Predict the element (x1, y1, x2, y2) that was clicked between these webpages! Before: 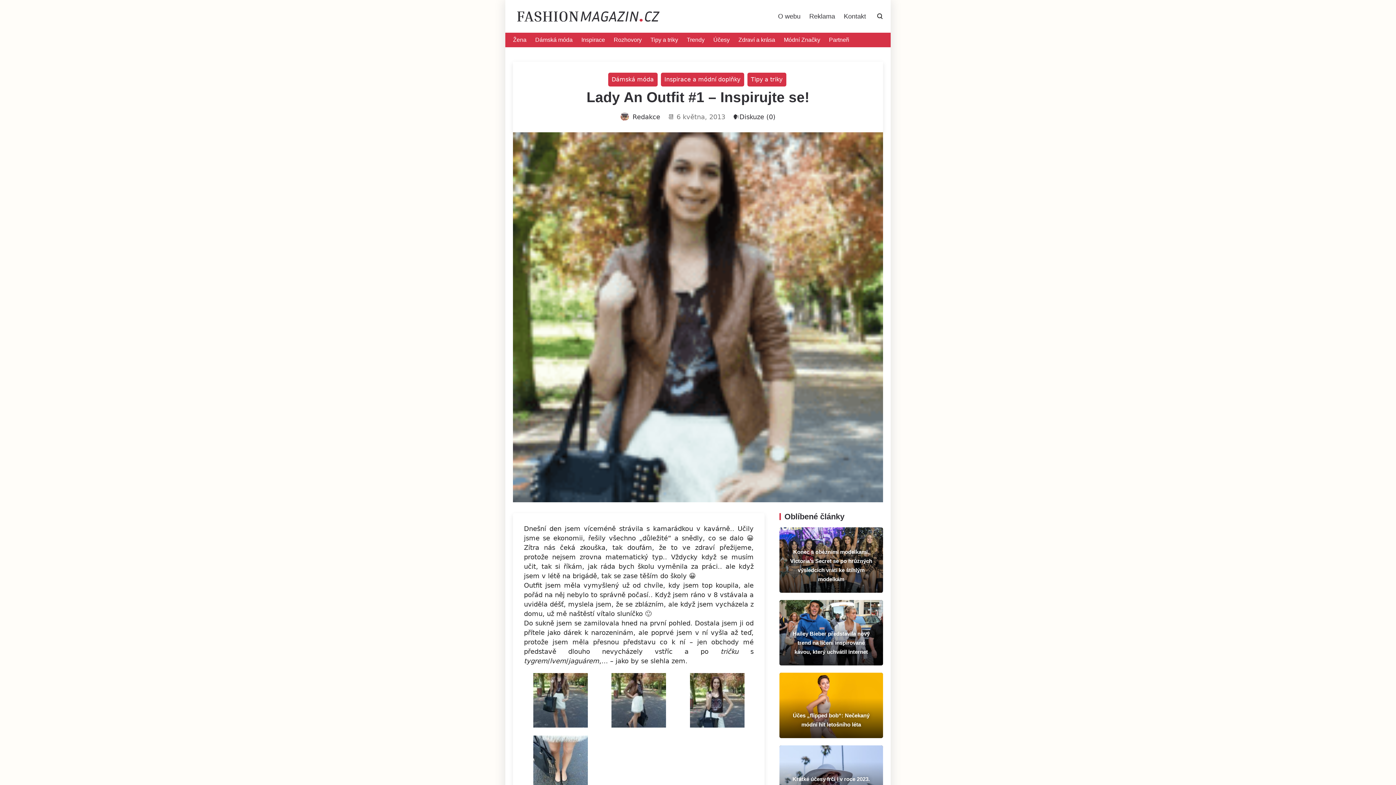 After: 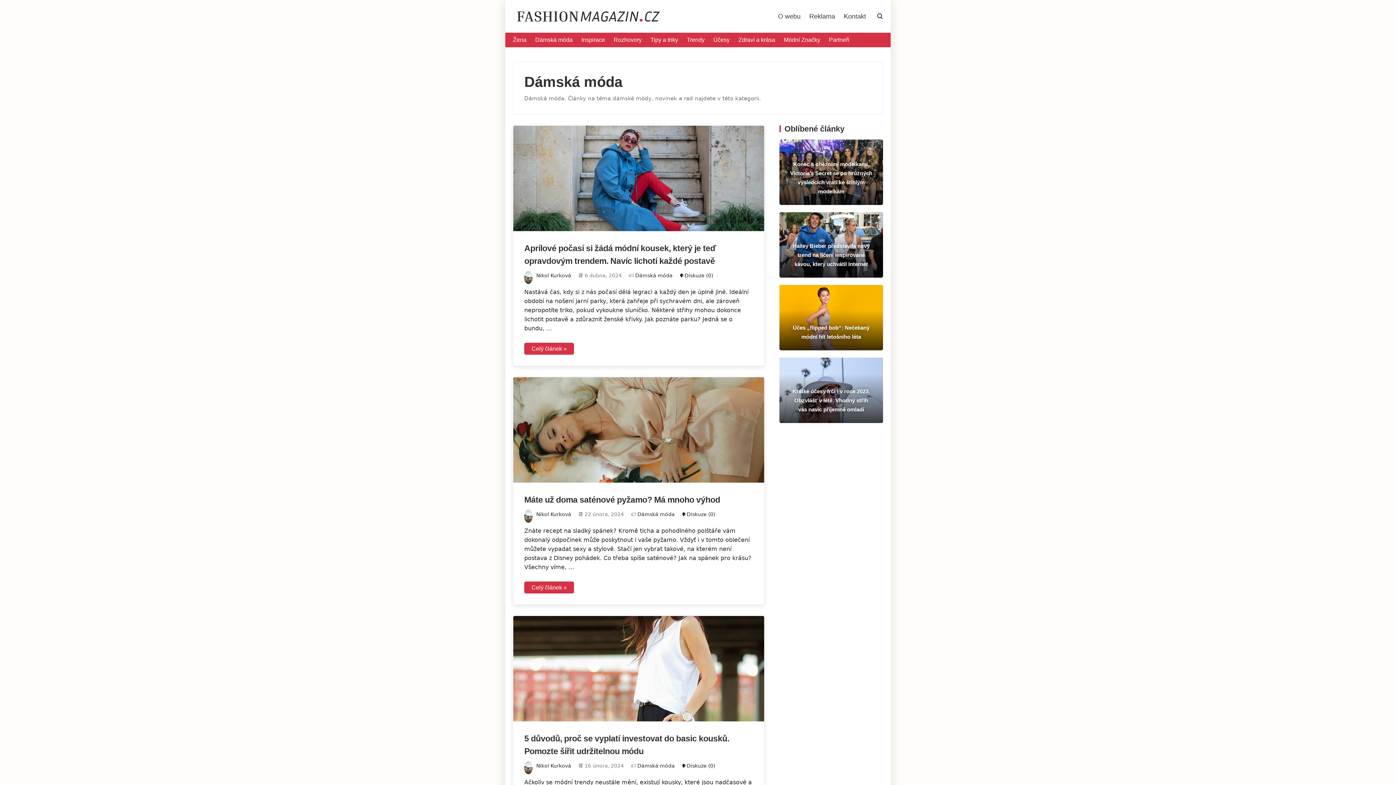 Action: bbox: (608, 72, 657, 86) label: Dámská móda